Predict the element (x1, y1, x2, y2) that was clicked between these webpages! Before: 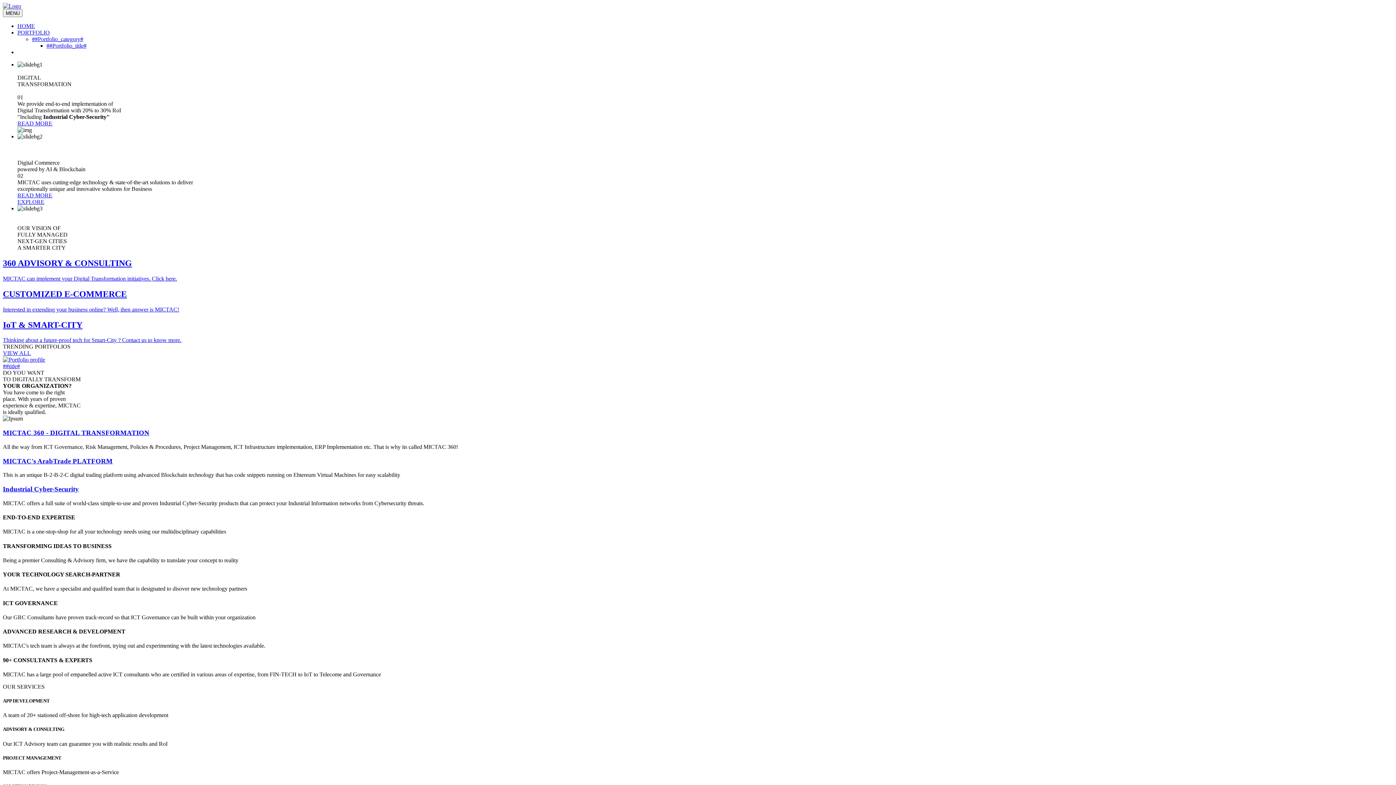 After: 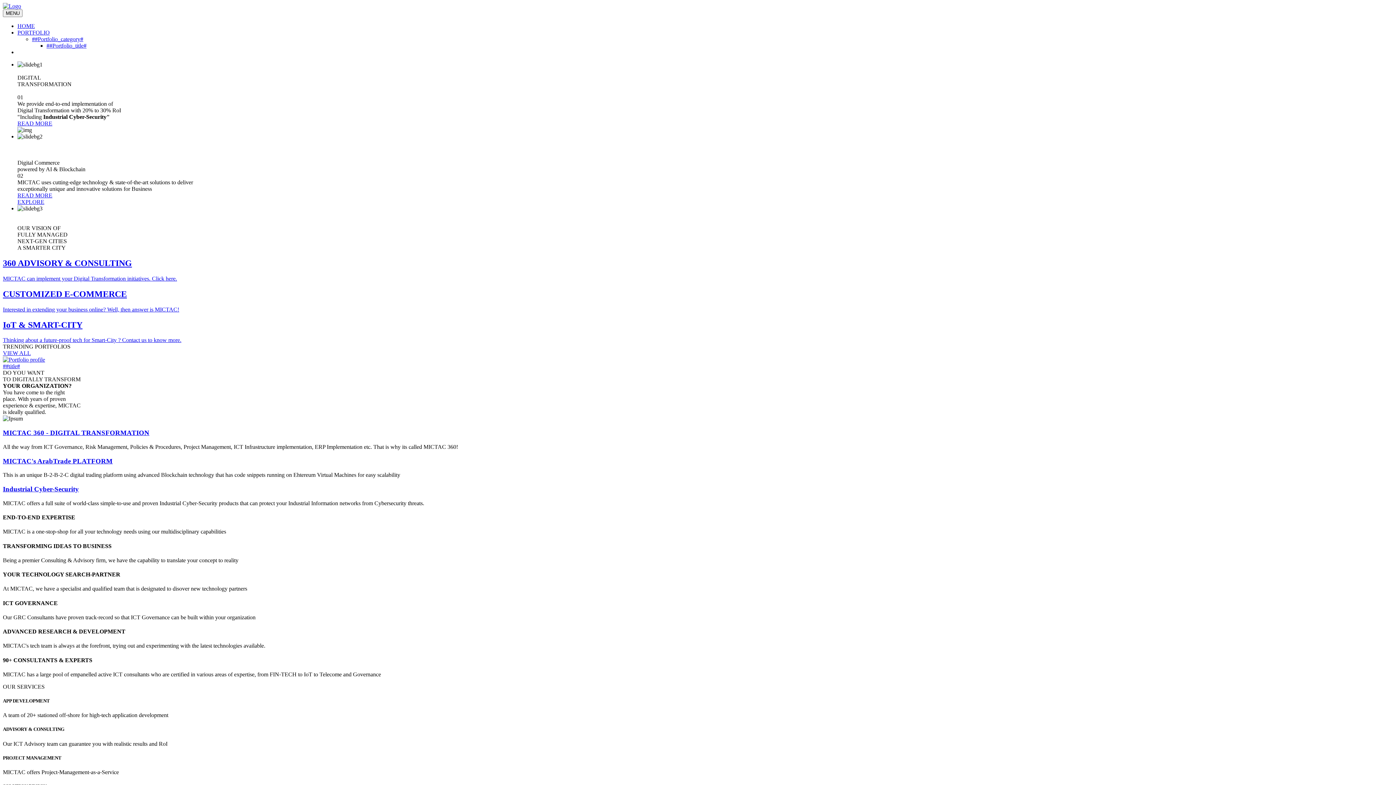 Action: label: ##Portfolio_title# bbox: (46, 42, 86, 48)